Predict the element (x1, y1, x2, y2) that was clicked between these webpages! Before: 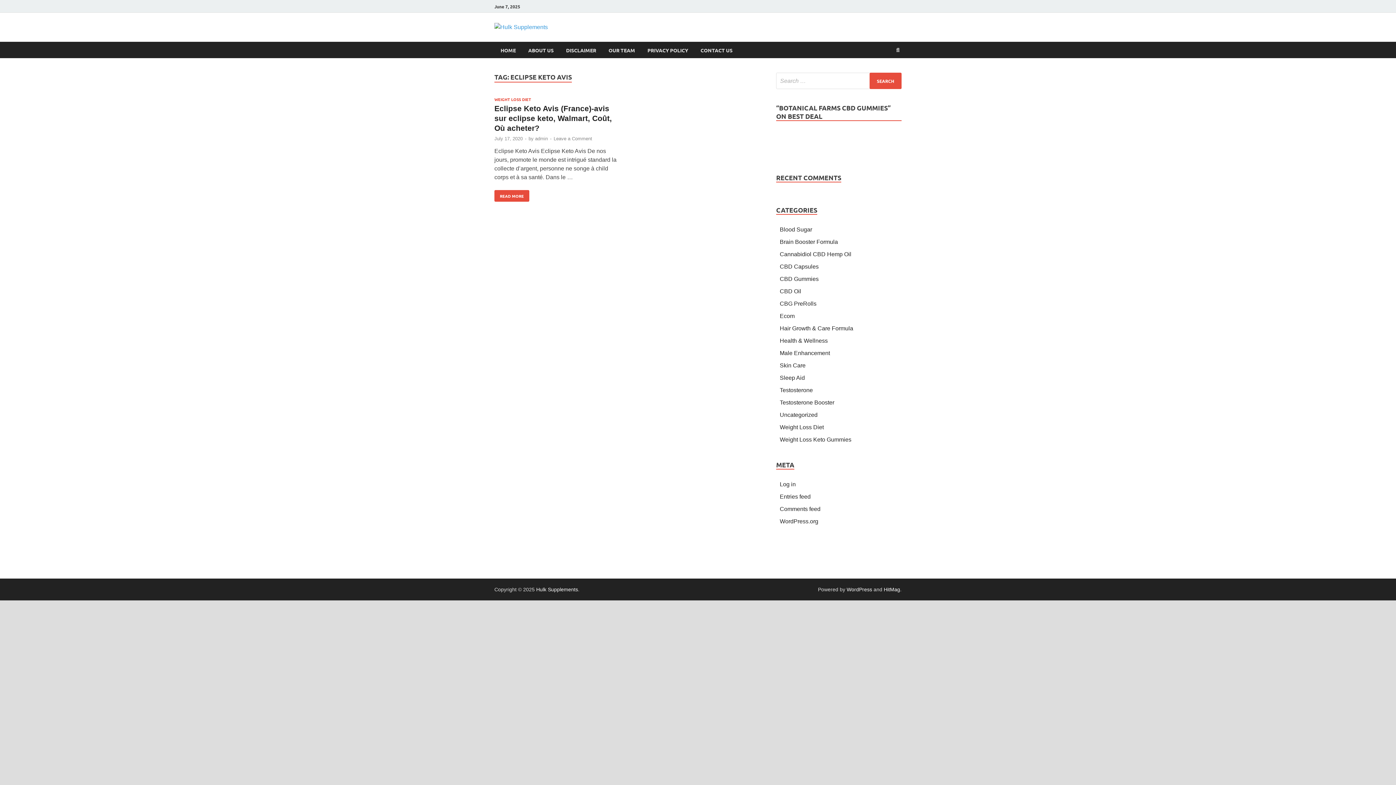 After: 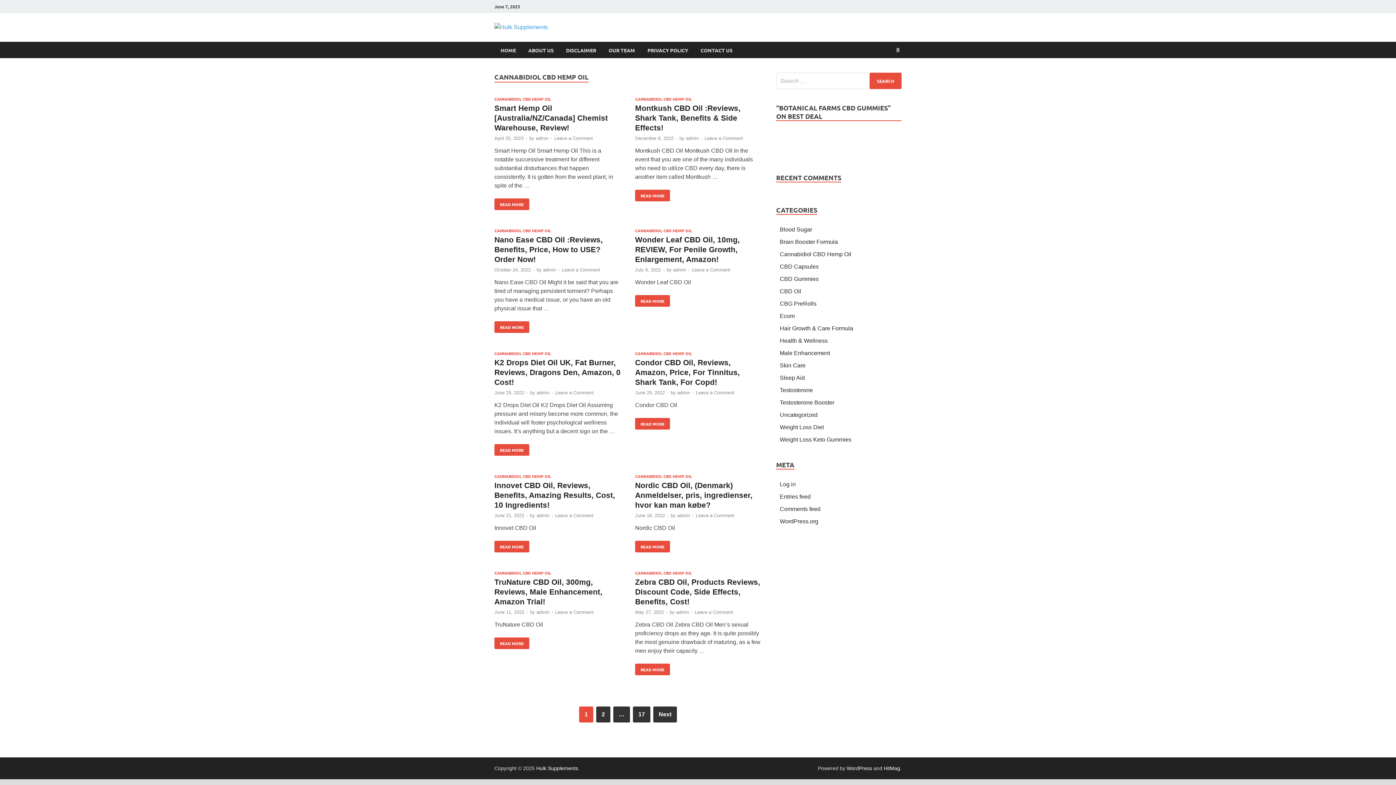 Action: bbox: (780, 251, 851, 257) label: Cannabidiol CBD Hemp Oil